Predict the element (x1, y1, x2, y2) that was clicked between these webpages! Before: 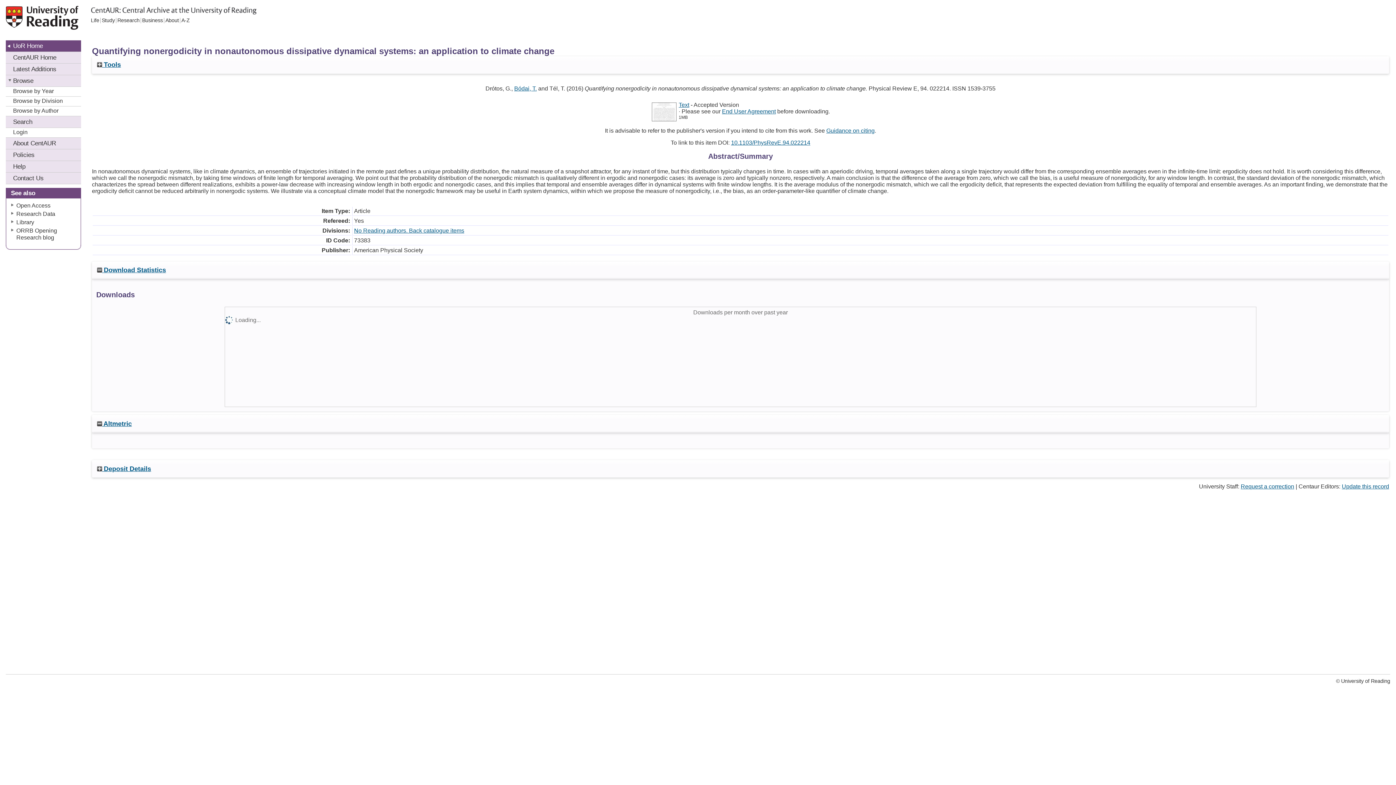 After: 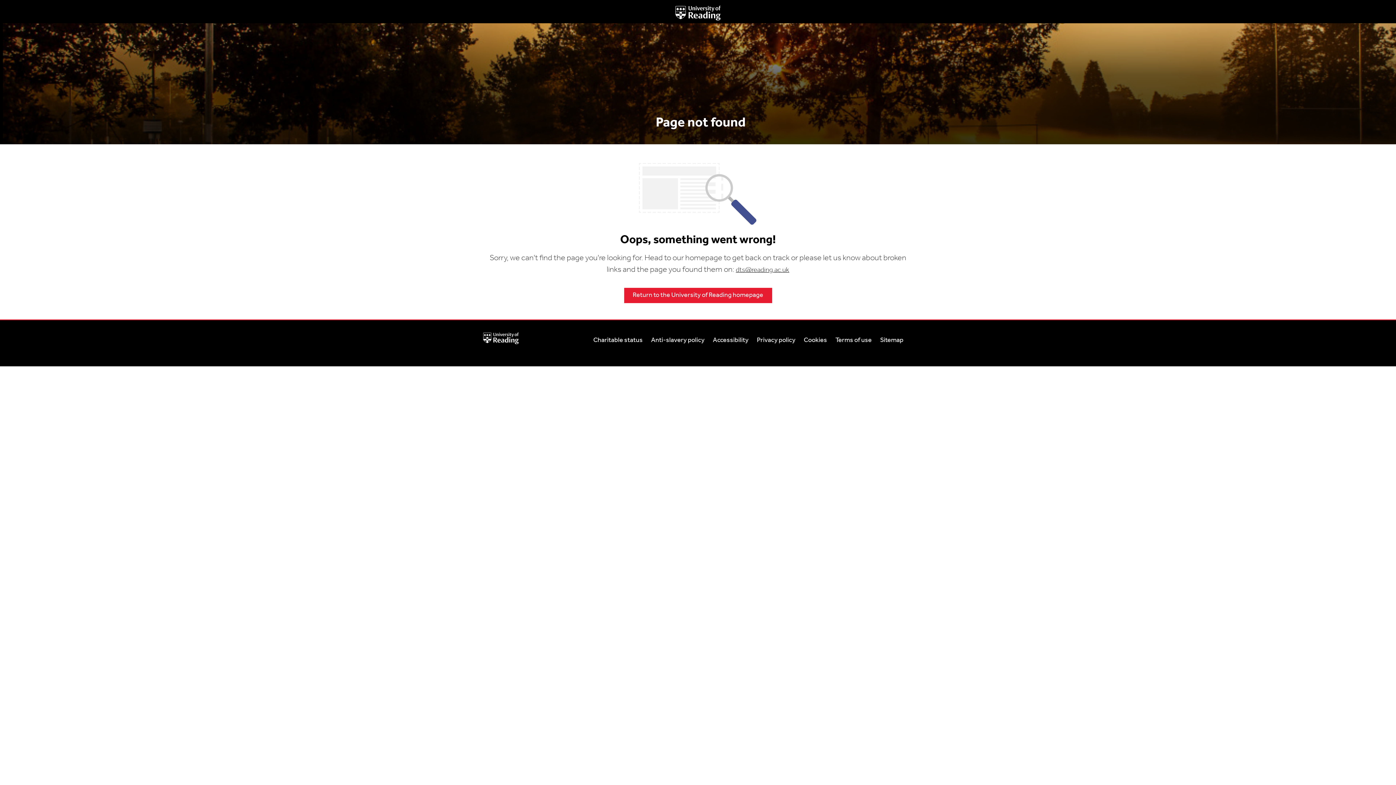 Action: bbox: (89, 17, 100, 23) label: Life